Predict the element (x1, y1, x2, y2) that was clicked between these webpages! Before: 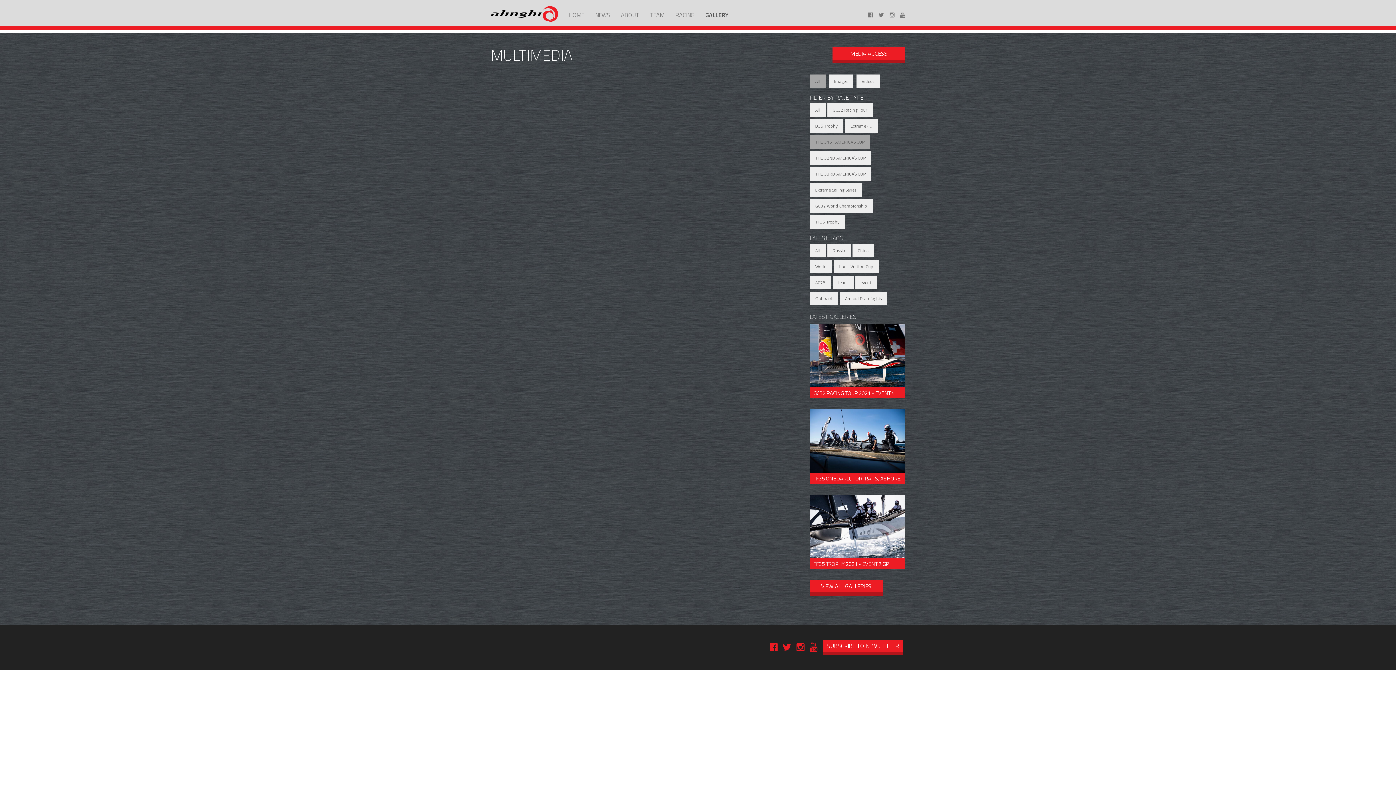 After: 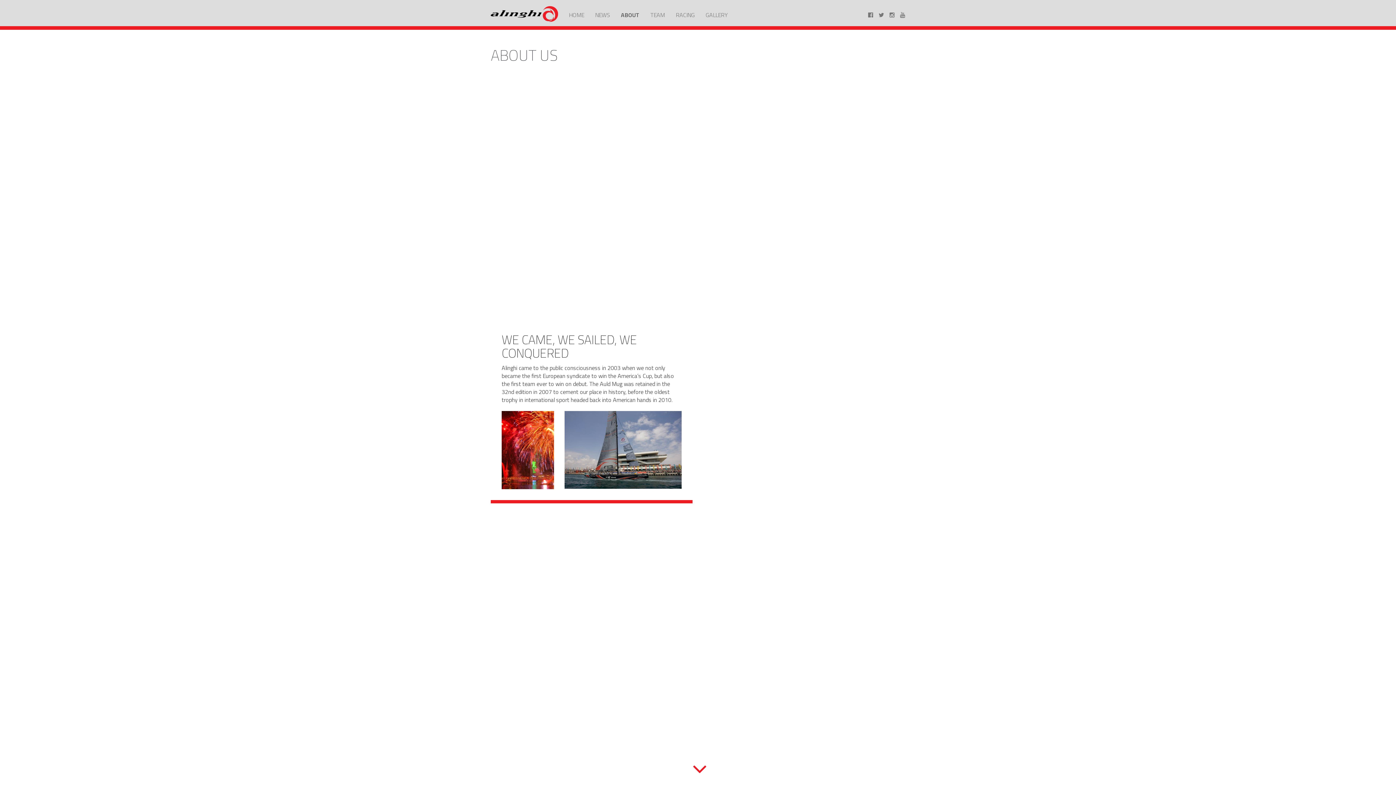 Action: label: ABOUT bbox: (615, 5, 644, 24)